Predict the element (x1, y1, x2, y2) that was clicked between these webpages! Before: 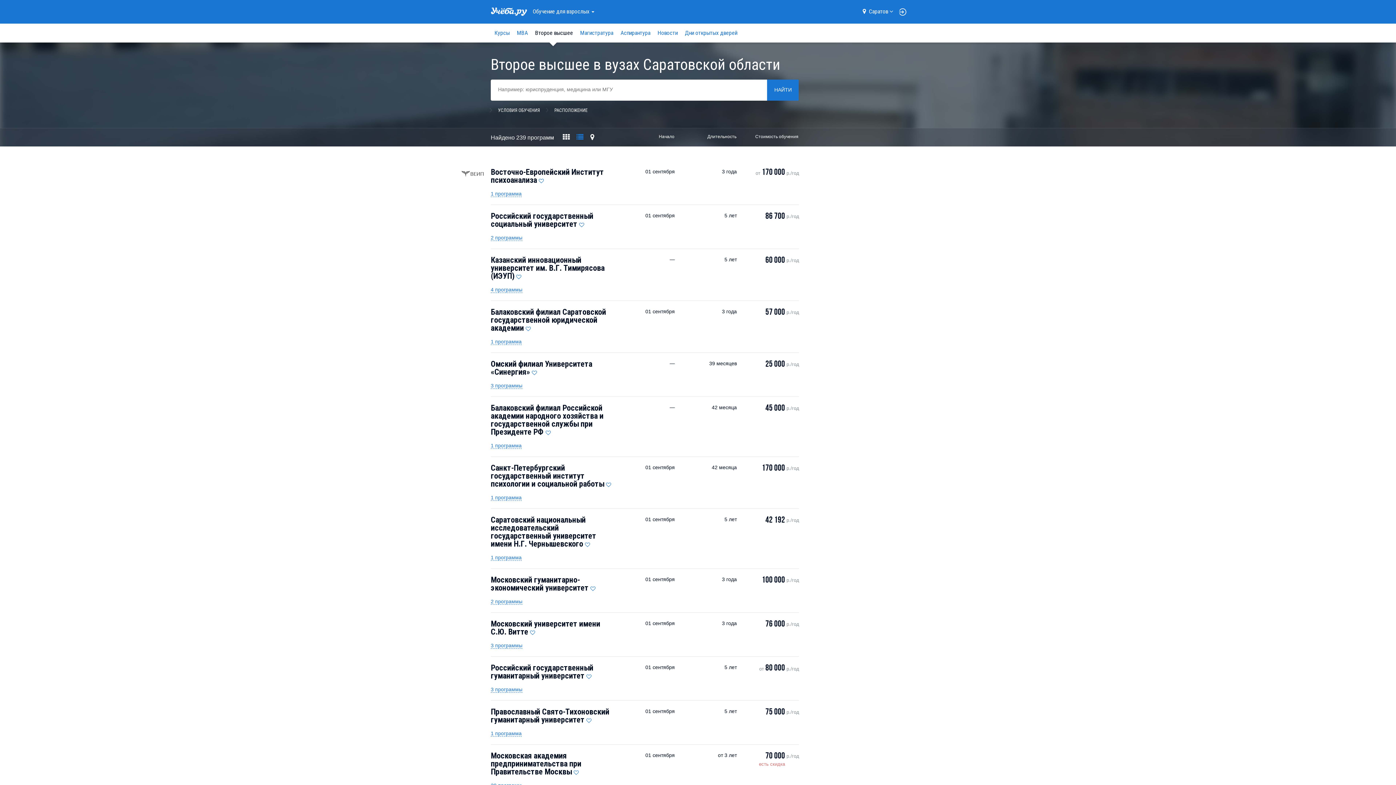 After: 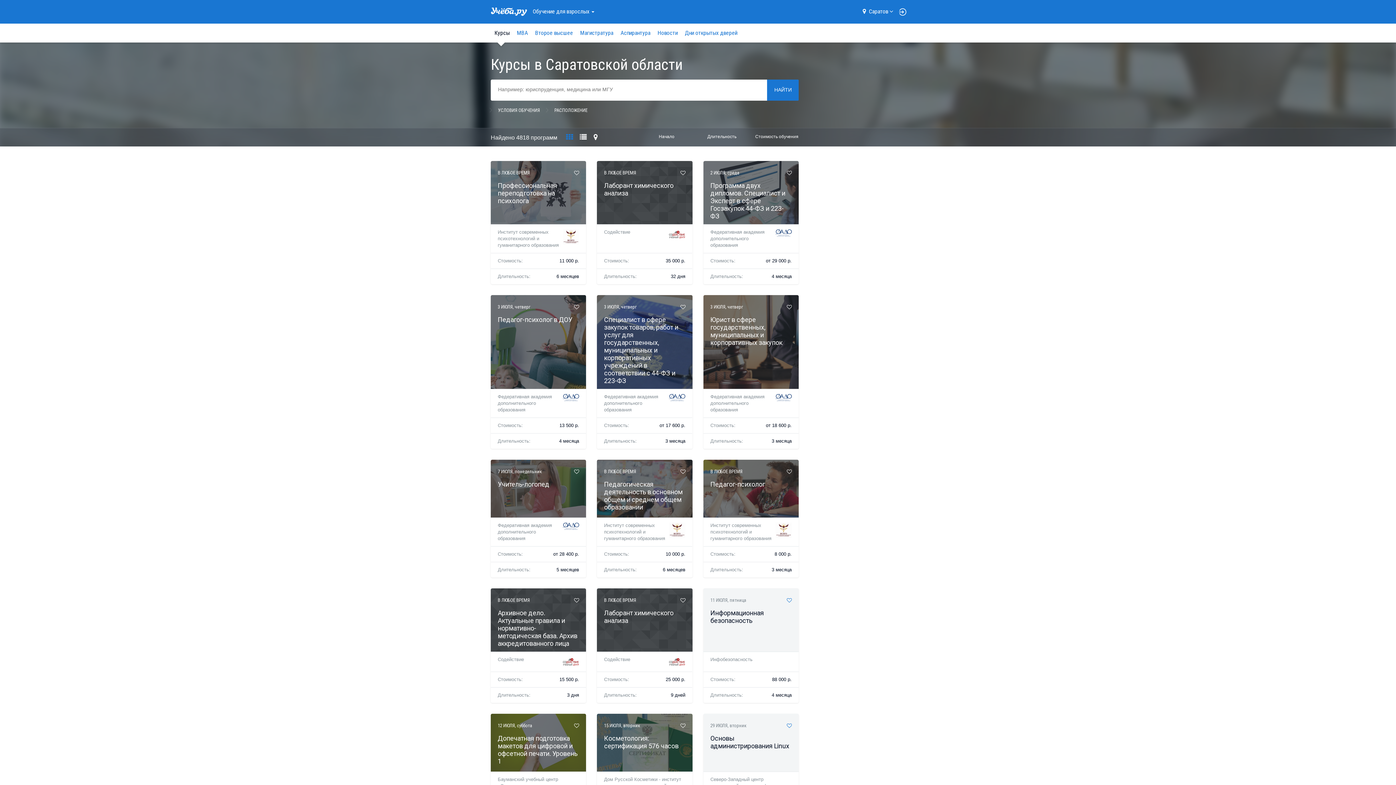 Action: bbox: (490, 23, 513, 42) label: Курсы